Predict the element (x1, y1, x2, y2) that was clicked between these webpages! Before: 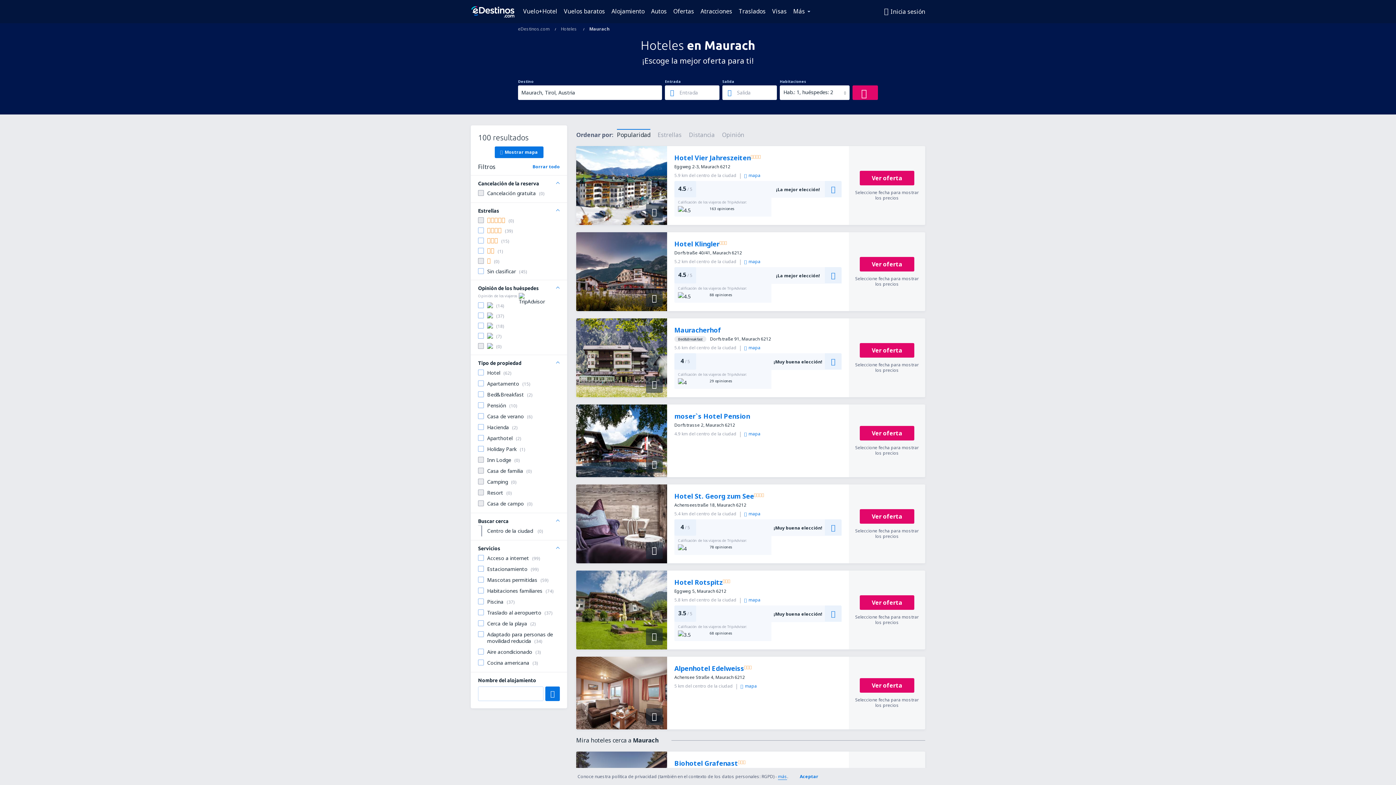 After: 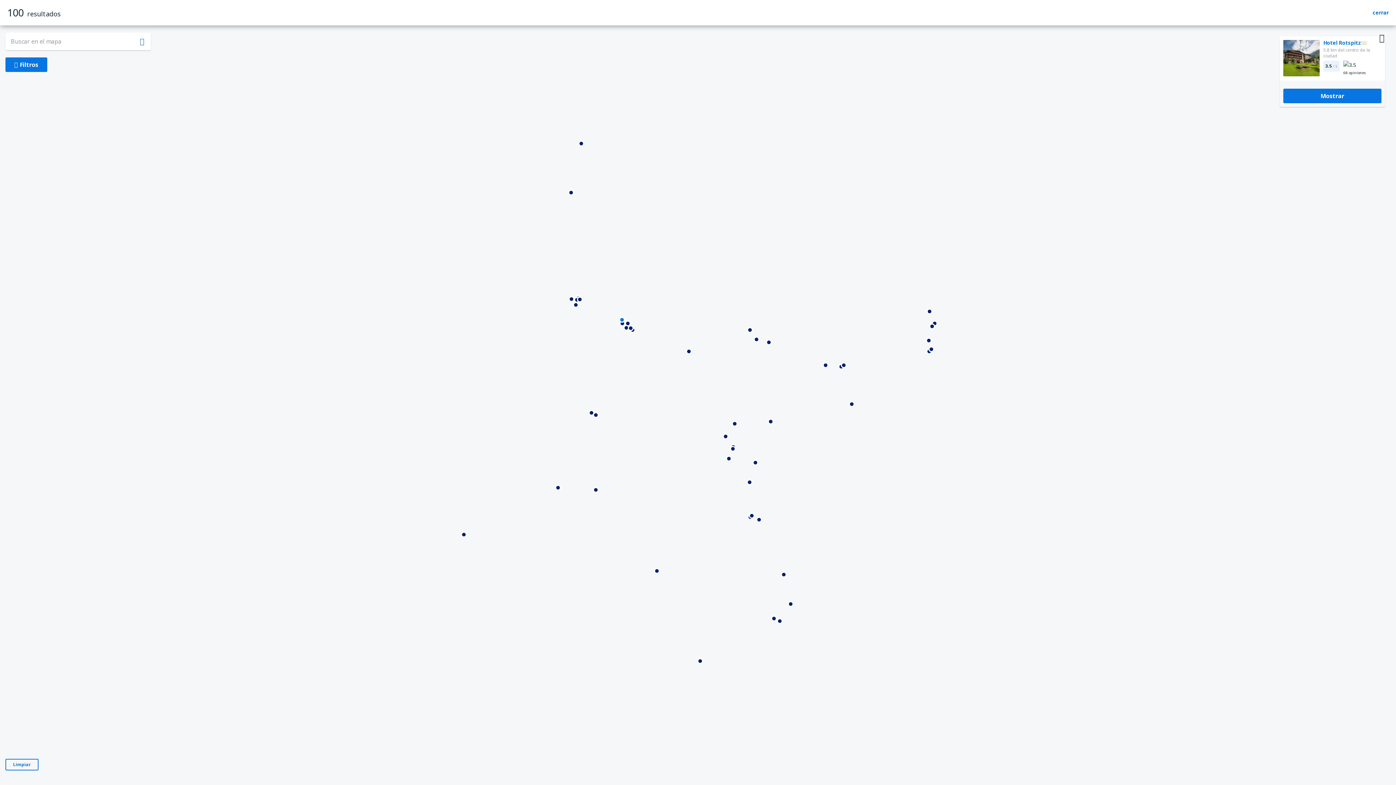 Action: bbox: (744, 597, 760, 603) label: mapa